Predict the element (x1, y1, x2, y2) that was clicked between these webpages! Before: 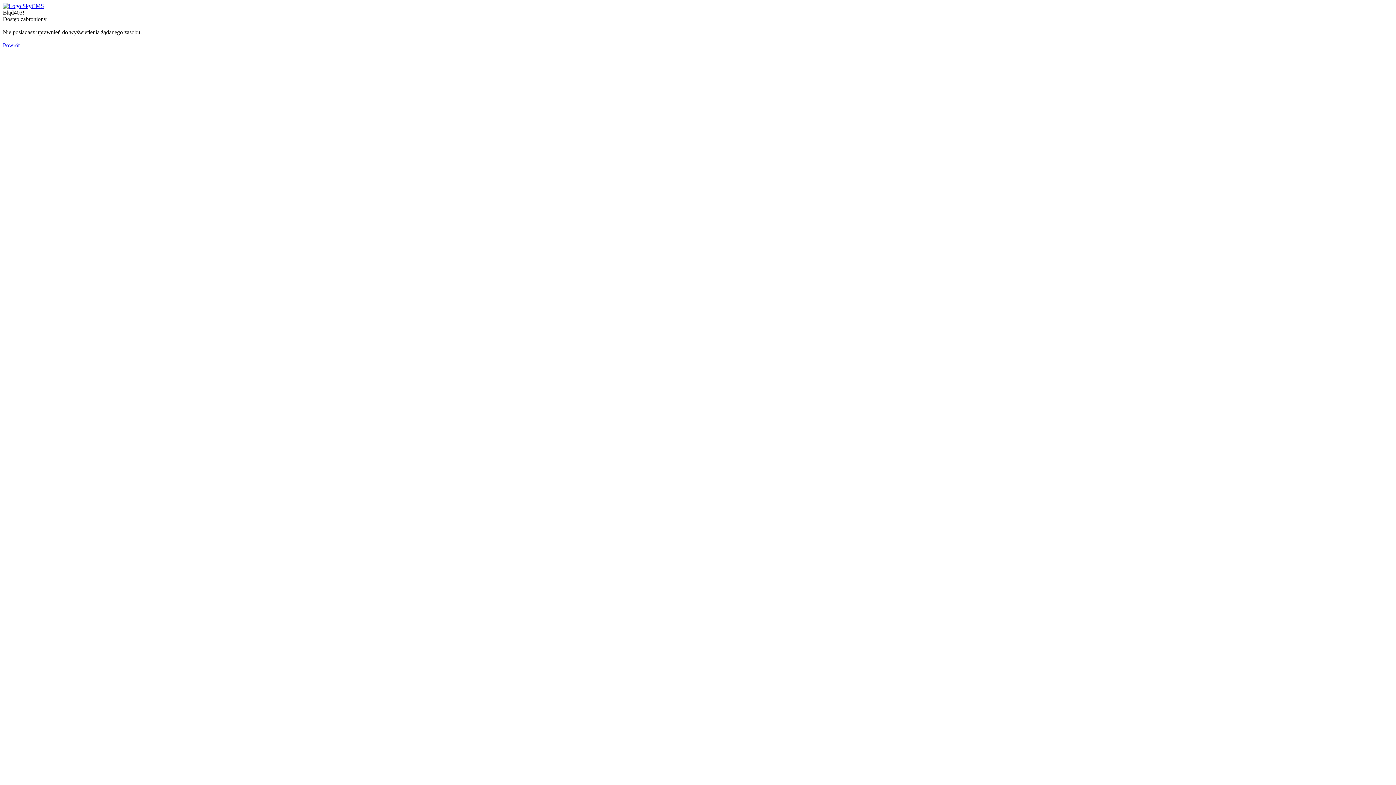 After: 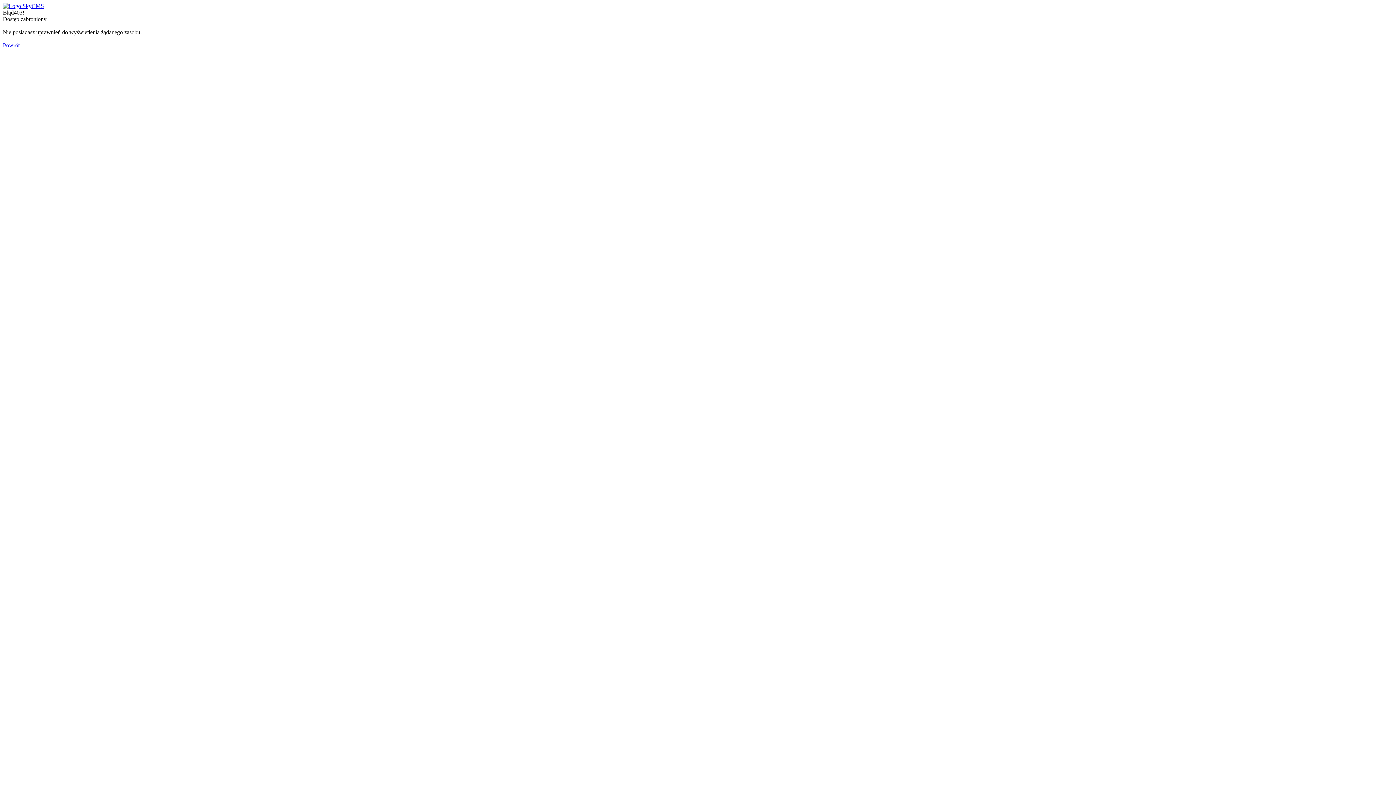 Action: bbox: (2, 42, 19, 48) label: Powrót